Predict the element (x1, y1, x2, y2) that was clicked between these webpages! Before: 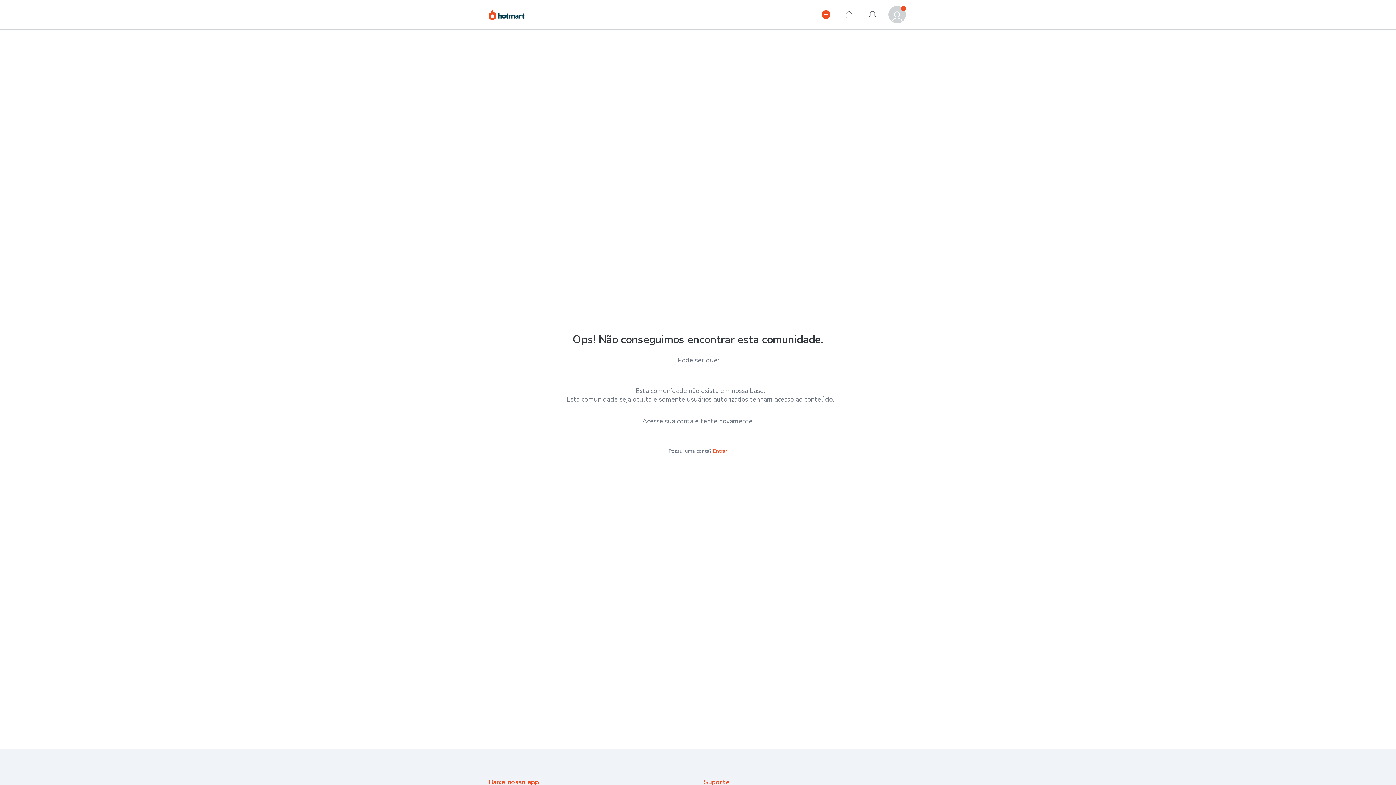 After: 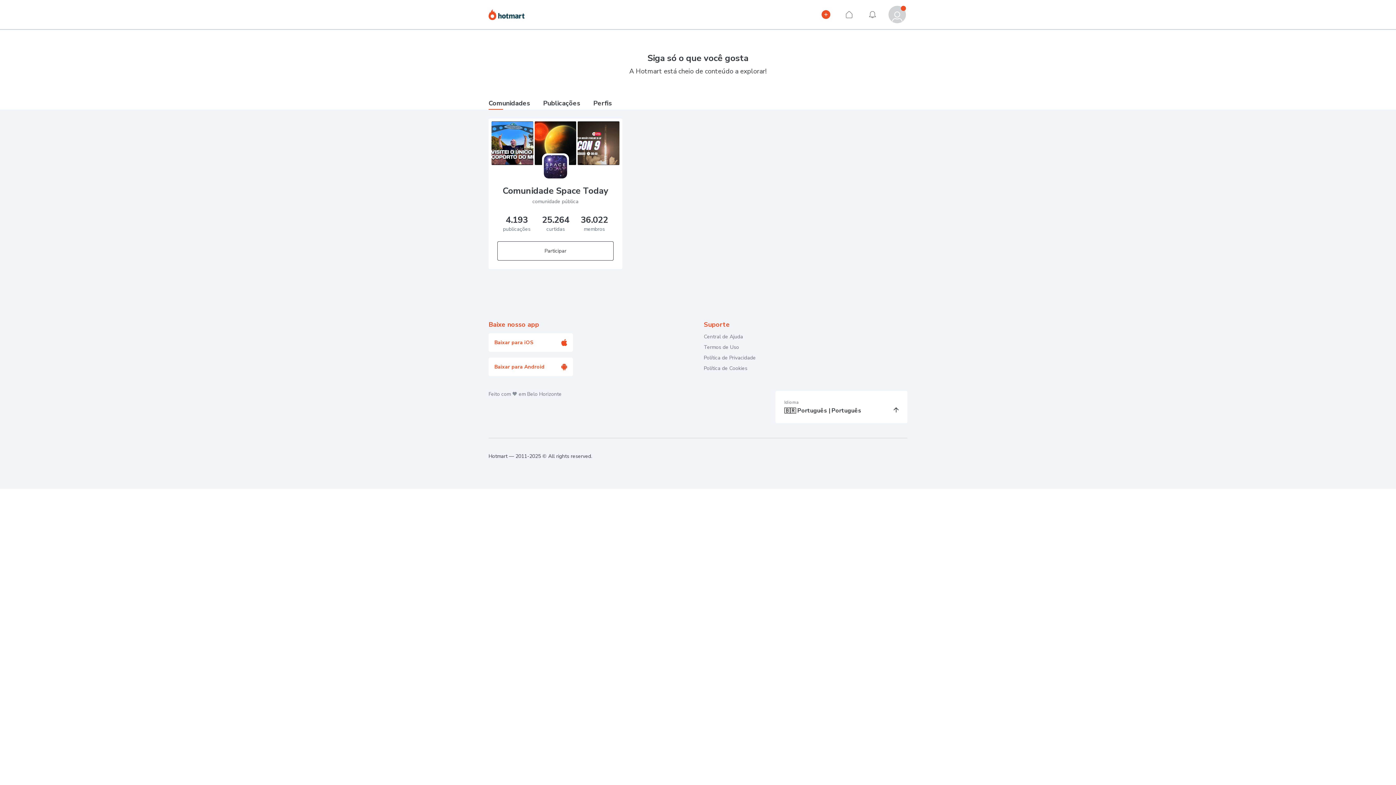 Action: bbox: (488, 8, 524, 24) label: Hotmart